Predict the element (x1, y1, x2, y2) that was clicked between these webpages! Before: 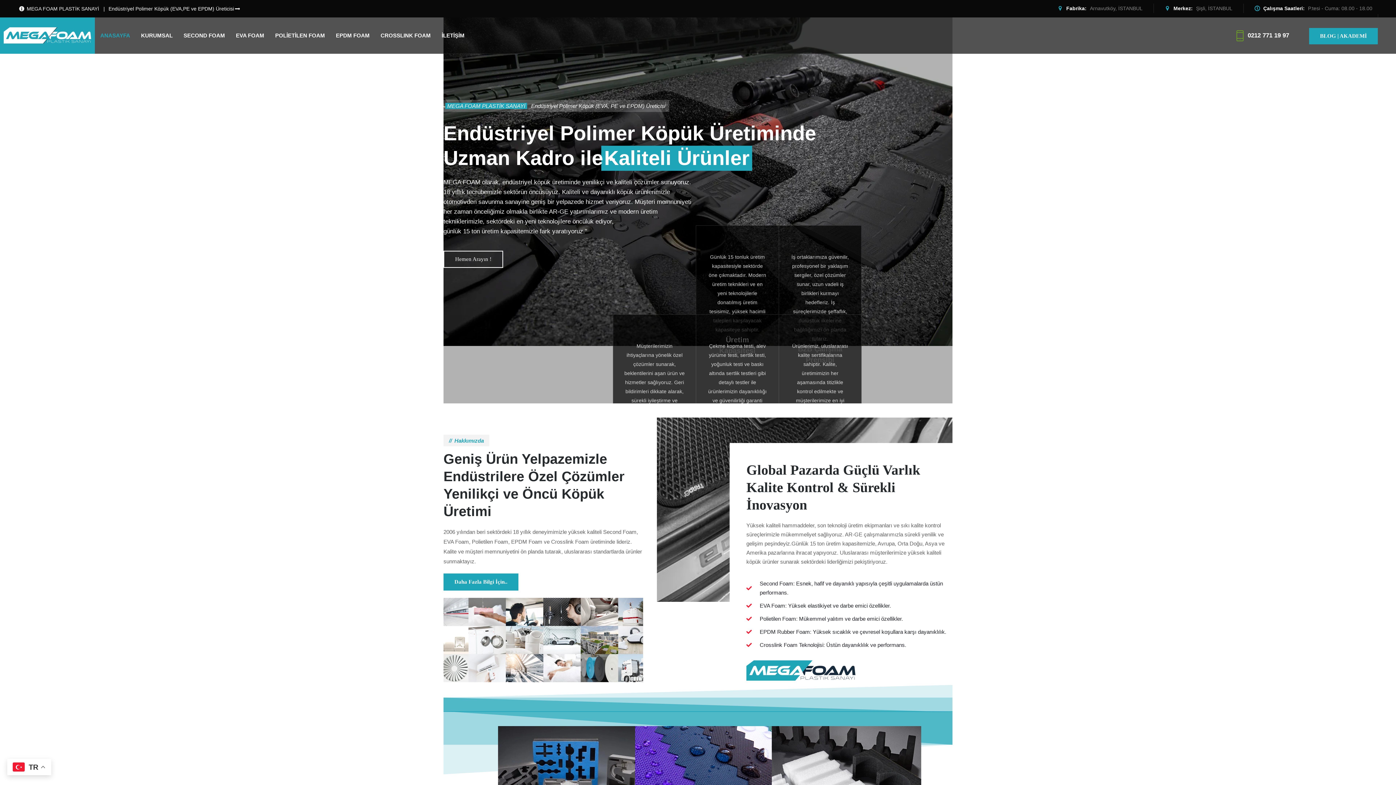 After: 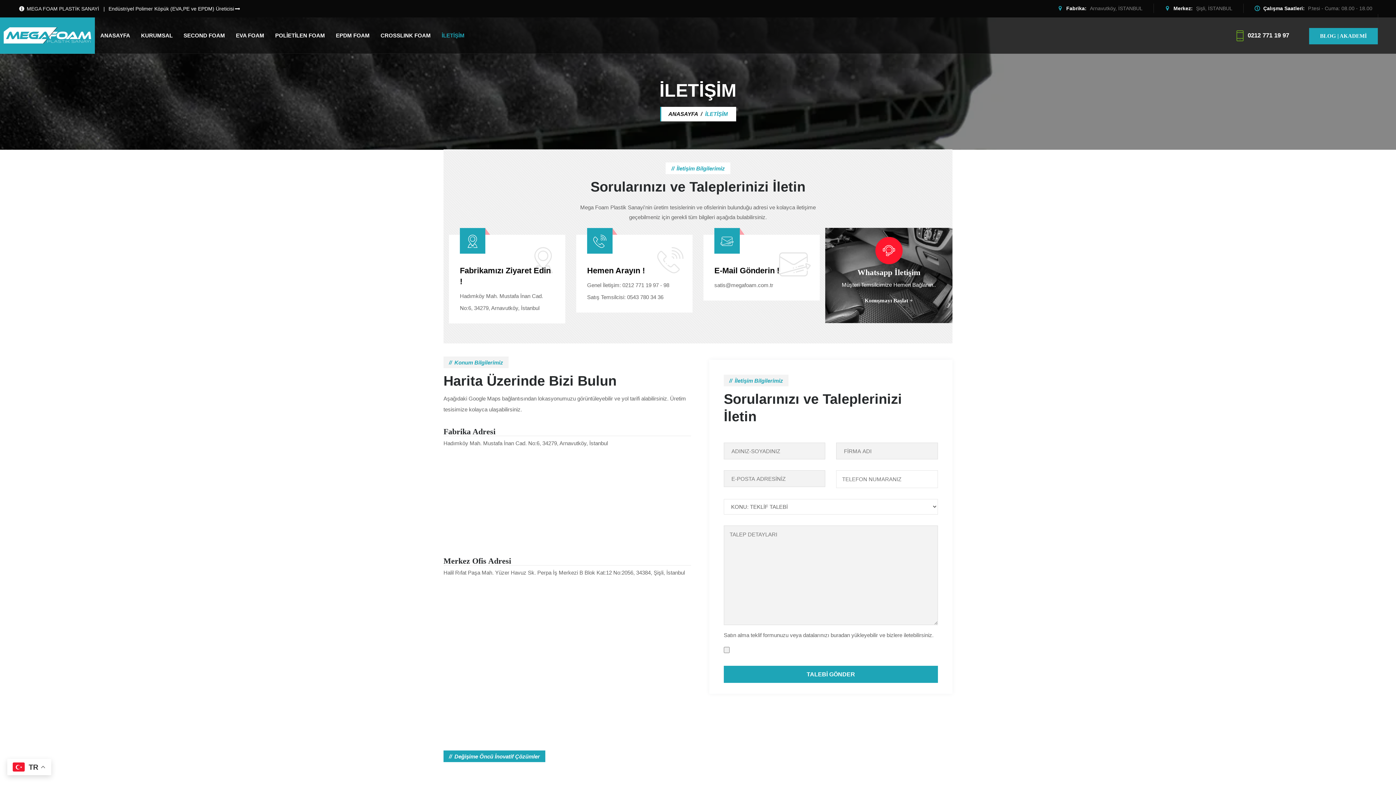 Action: bbox: (436, 17, 470, 53) label: İLETİŞİM